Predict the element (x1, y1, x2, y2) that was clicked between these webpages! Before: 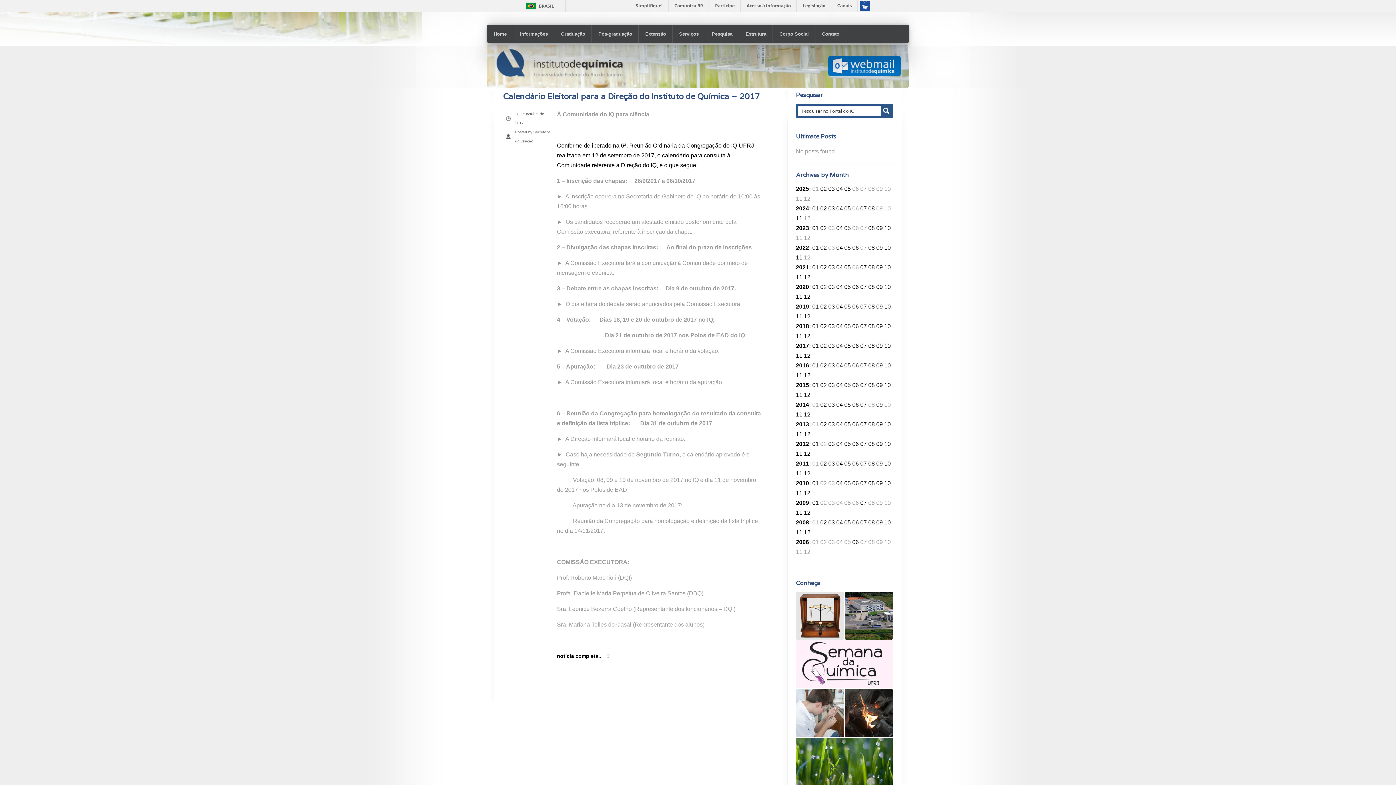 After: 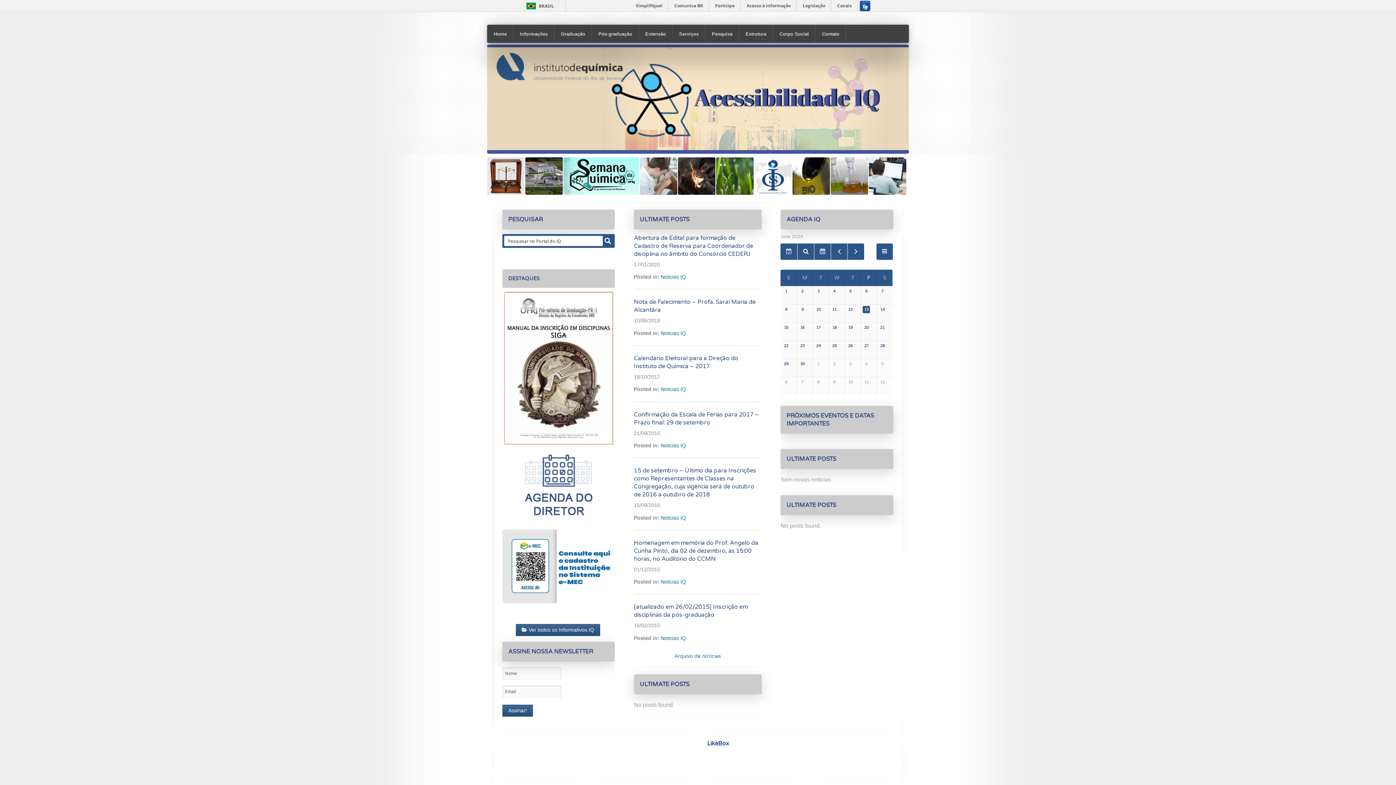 Action: bbox: (876, 244, 883, 250) label: 09